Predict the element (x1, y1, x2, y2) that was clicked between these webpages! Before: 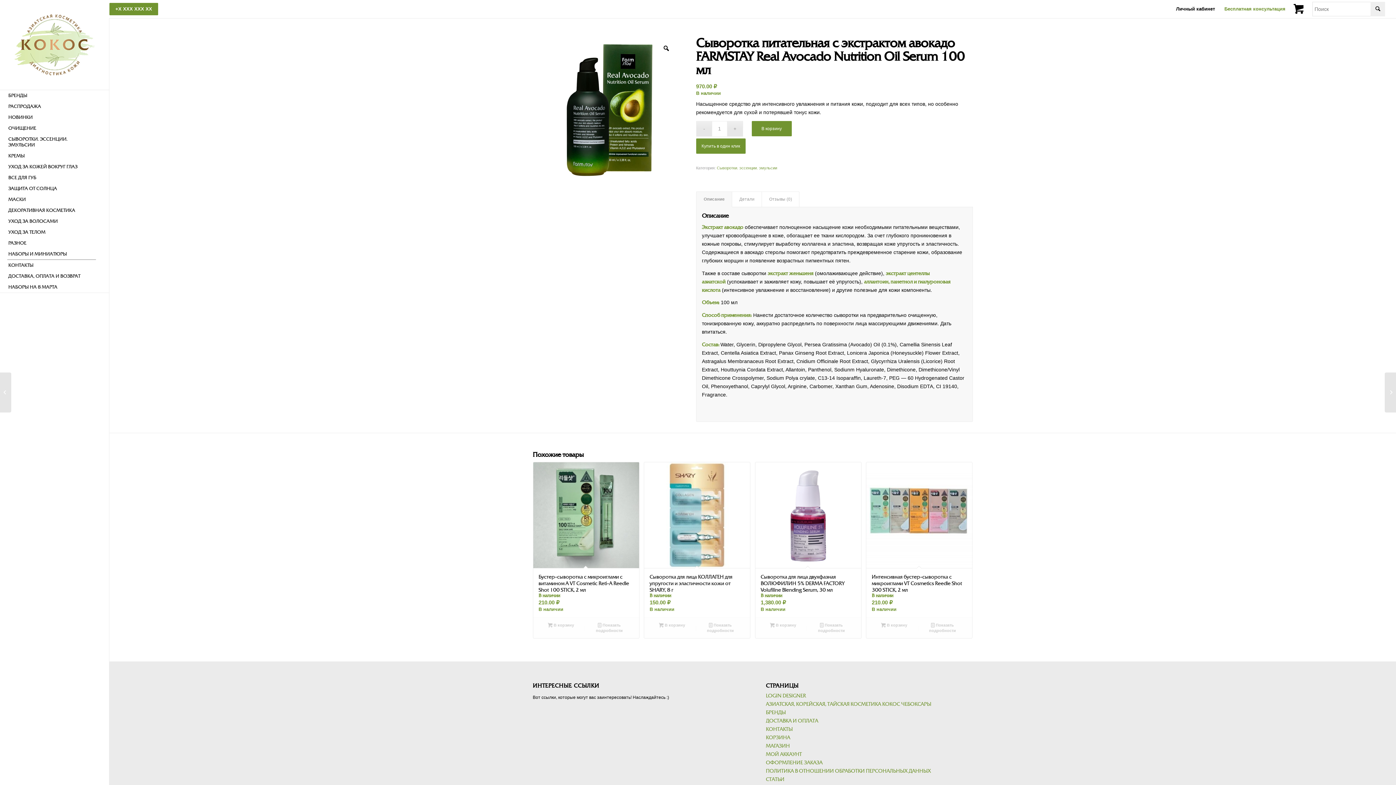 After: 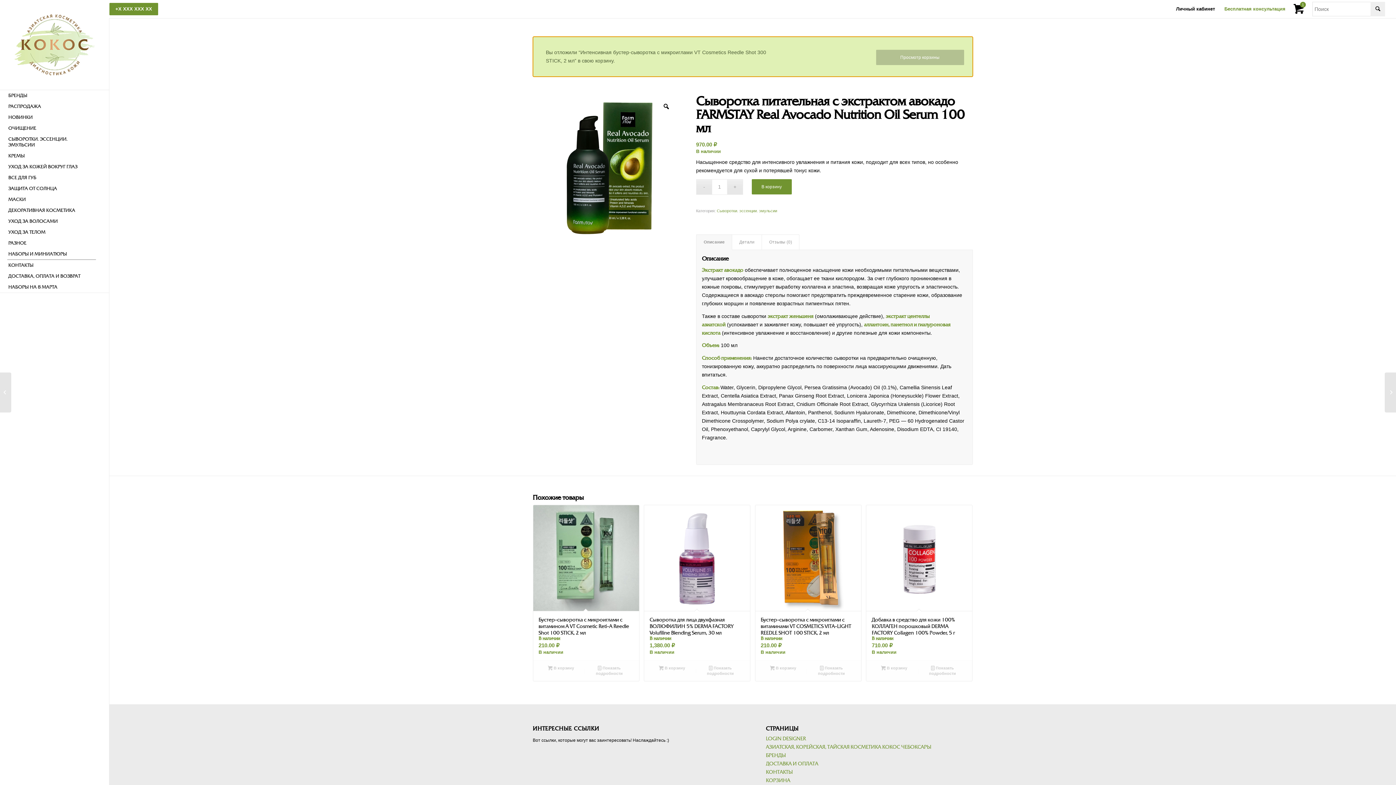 Action: label: Добавить в корзину “Интенсивная бустер-сыворотка с микроиглами VT Cosmetics Reedle Shot 300 STICK, 2 мл” bbox: (870, 621, 918, 629)